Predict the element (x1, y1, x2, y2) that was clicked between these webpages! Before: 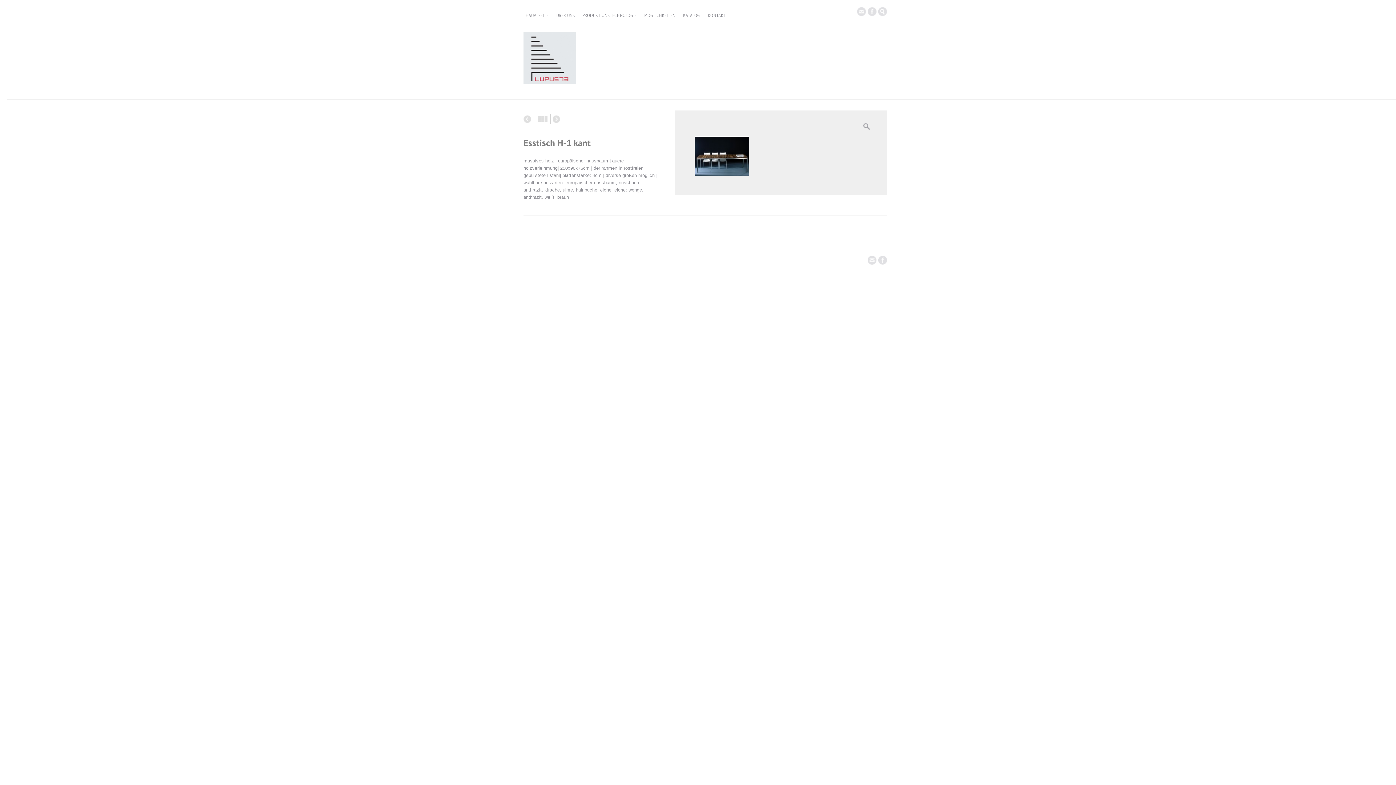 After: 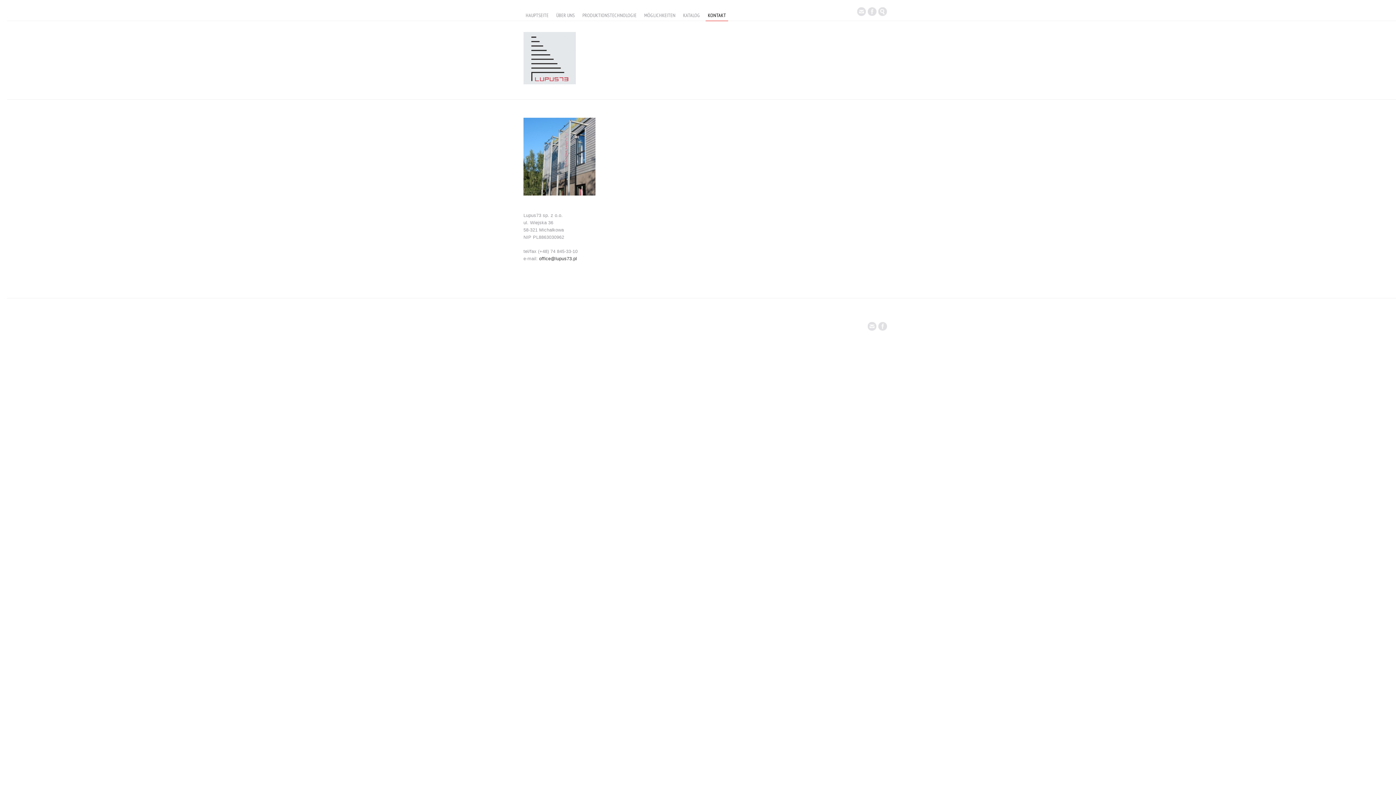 Action: label: KONTAKT bbox: (705, 0, 728, 20)